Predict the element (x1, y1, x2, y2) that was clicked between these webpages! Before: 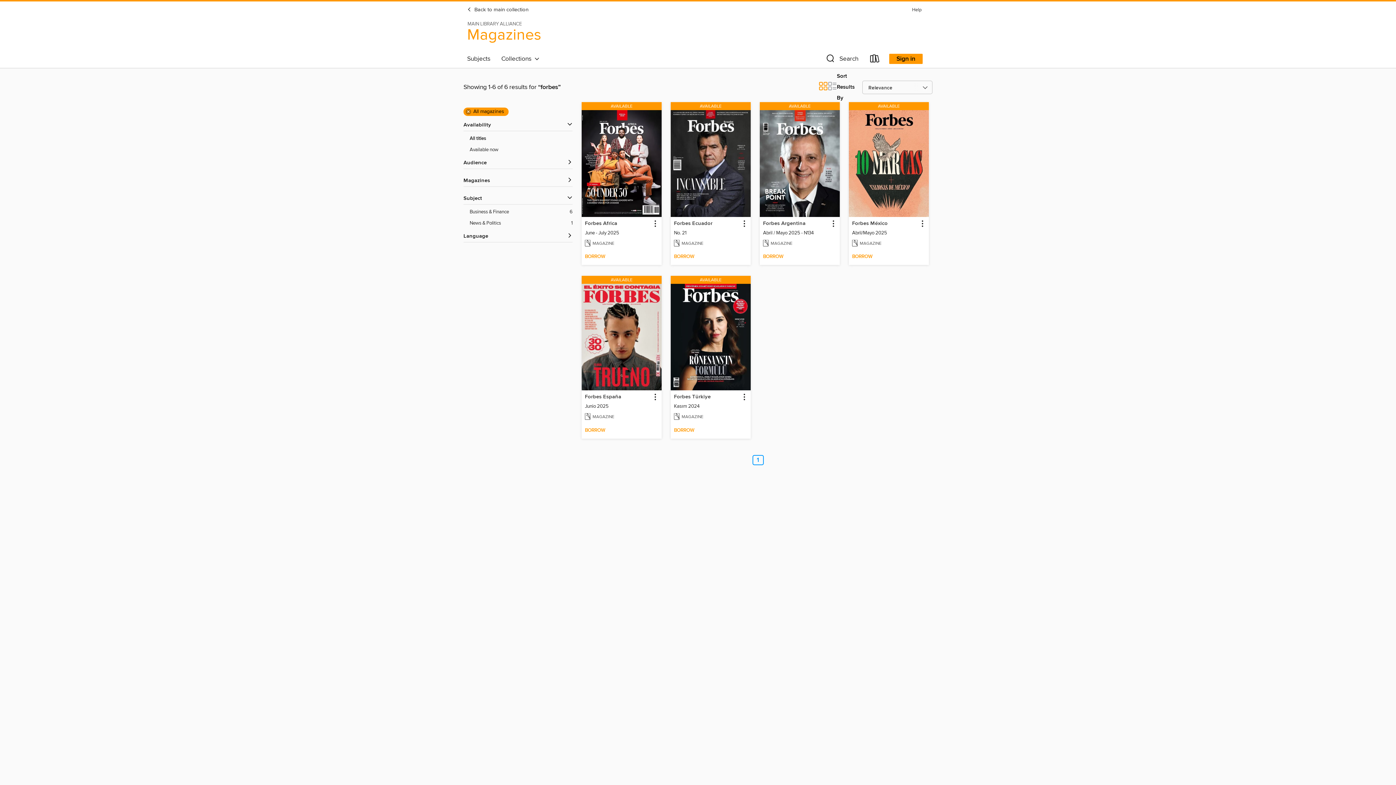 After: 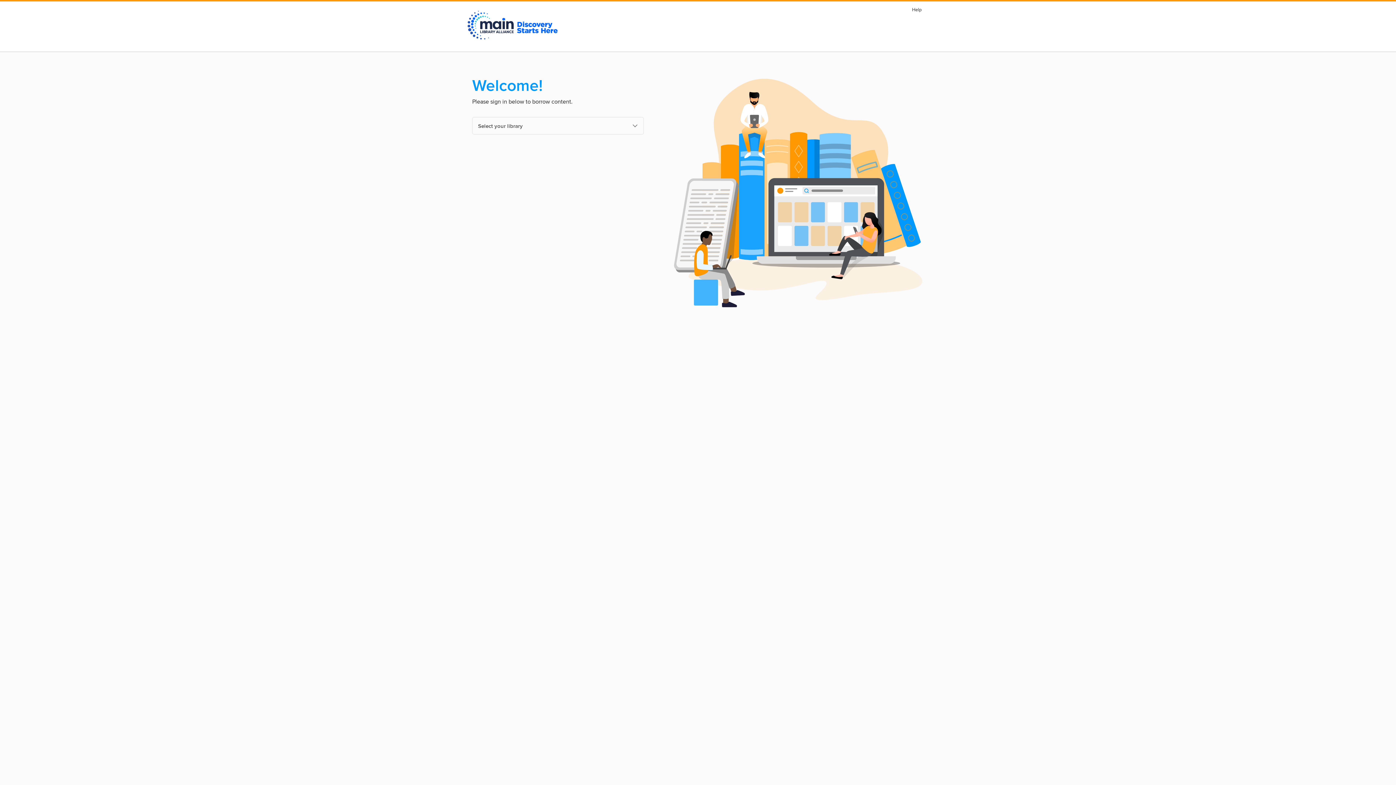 Action: bbox: (864, 53, 885, 67) label: Loans